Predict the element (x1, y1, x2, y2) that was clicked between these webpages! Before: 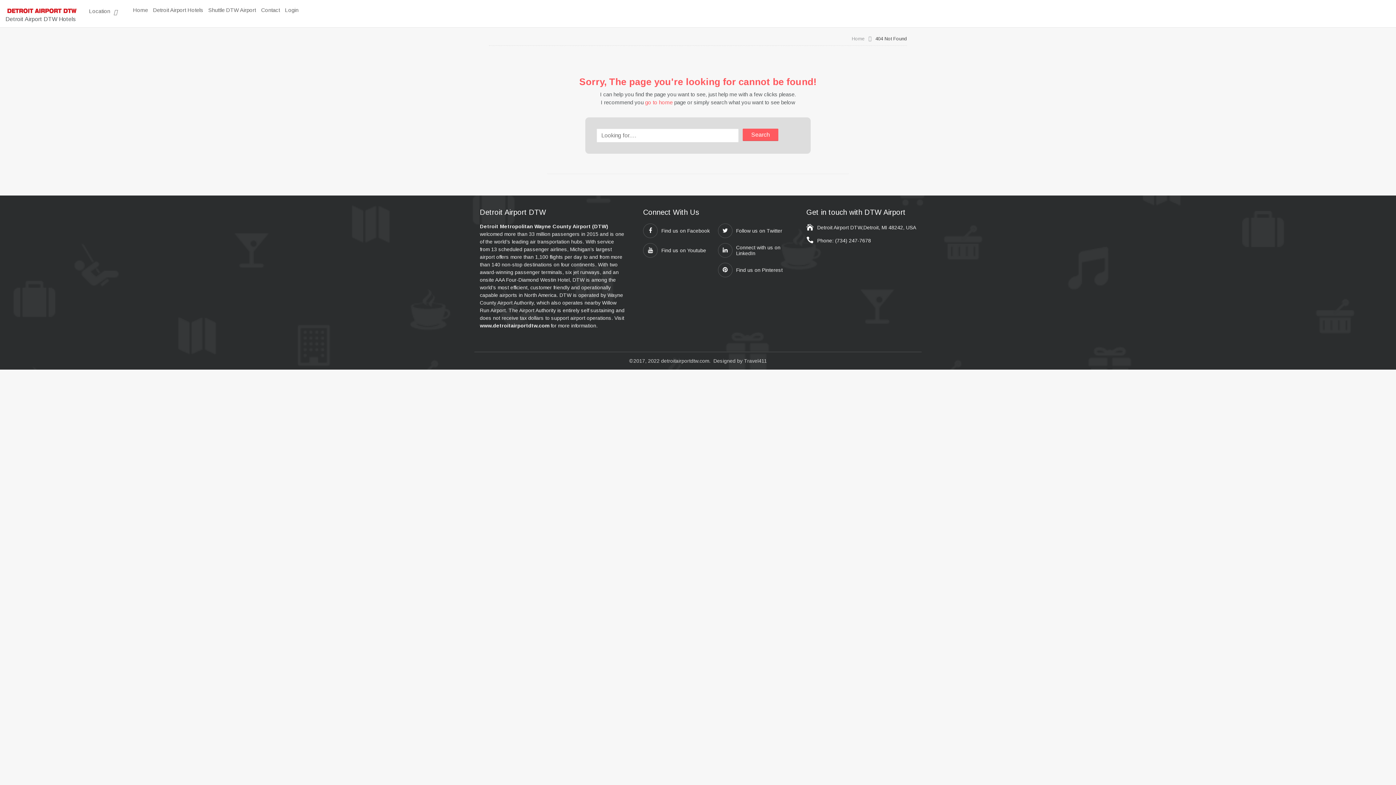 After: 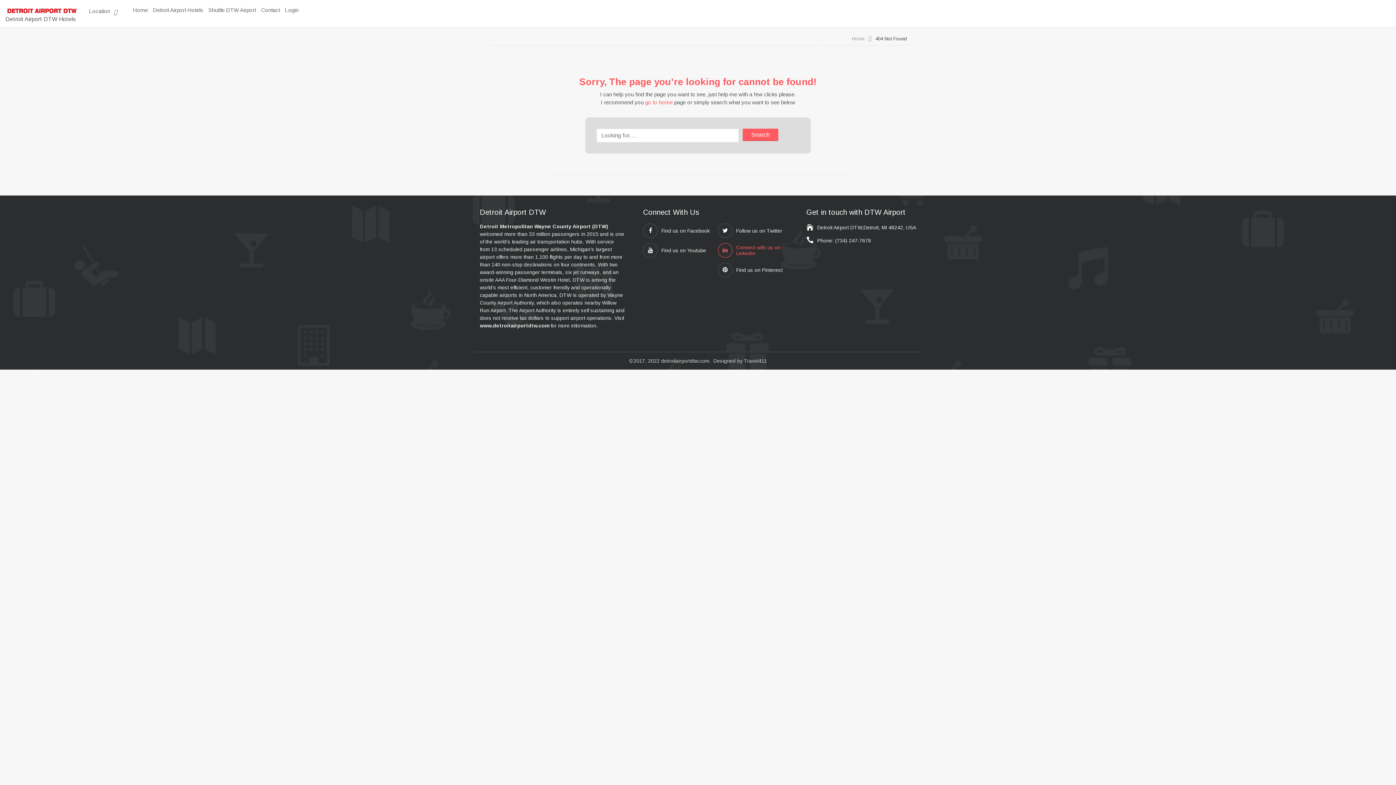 Action: bbox: (718, 243, 788, 257) label: Connect with us on LinkedIn